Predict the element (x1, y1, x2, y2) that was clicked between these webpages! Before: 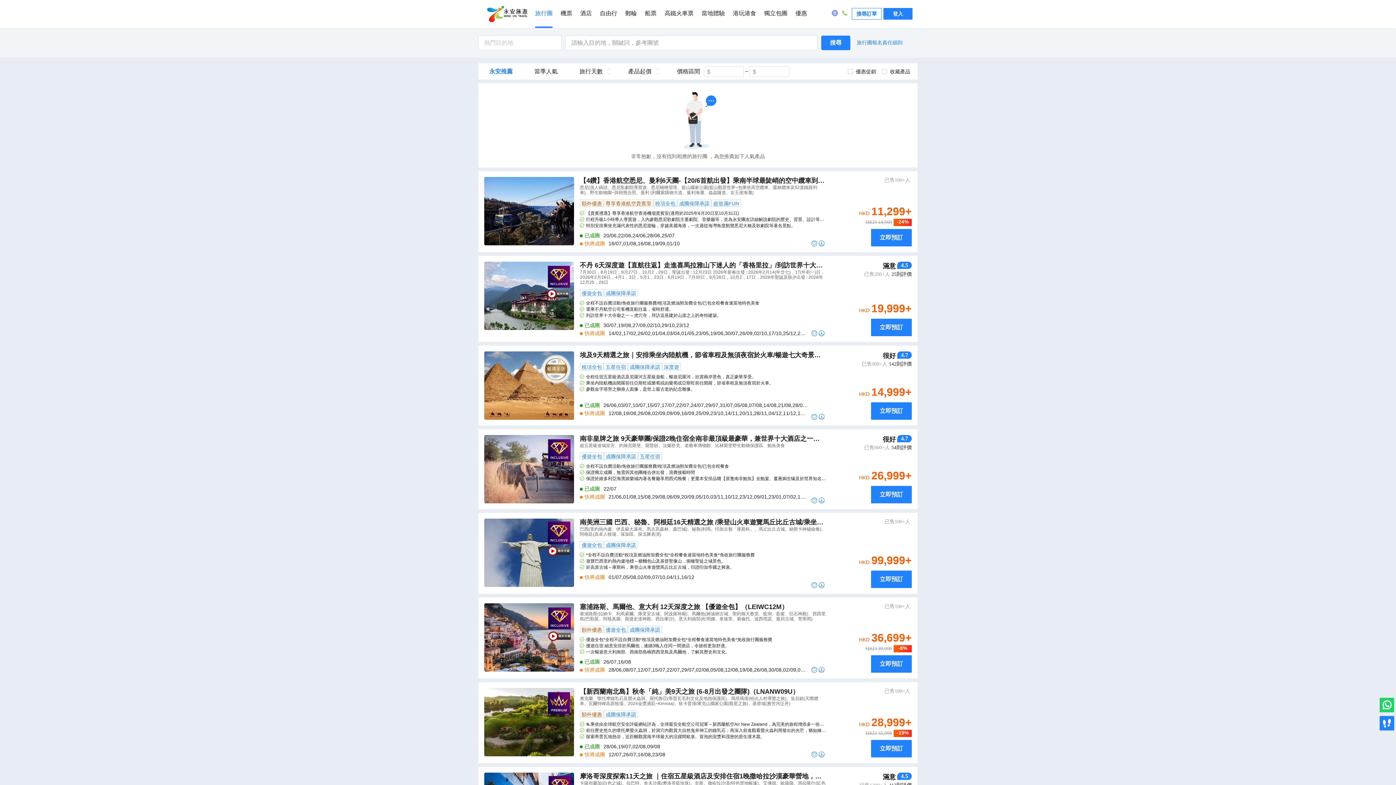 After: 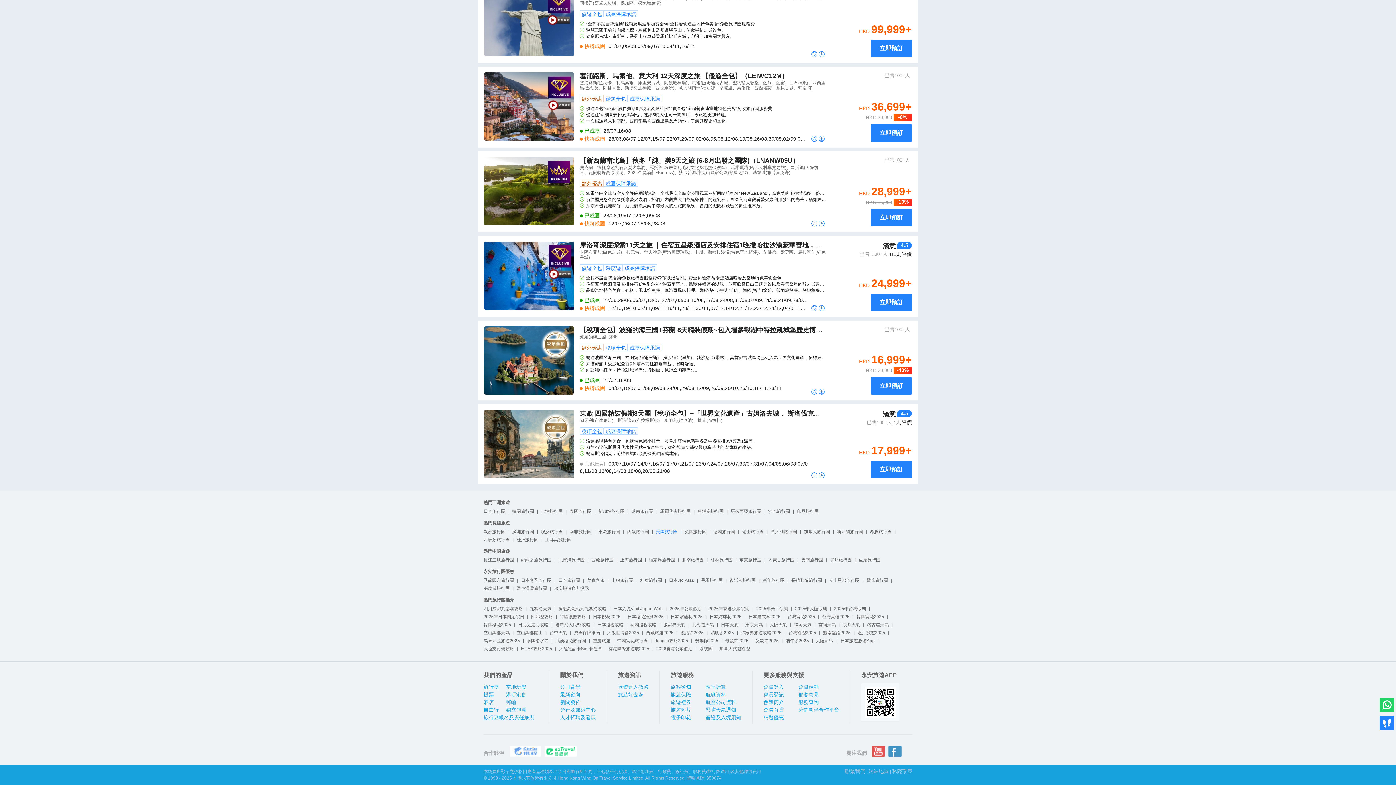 Action: bbox: (653, 216, 681, 222) label: 美國旅行團|